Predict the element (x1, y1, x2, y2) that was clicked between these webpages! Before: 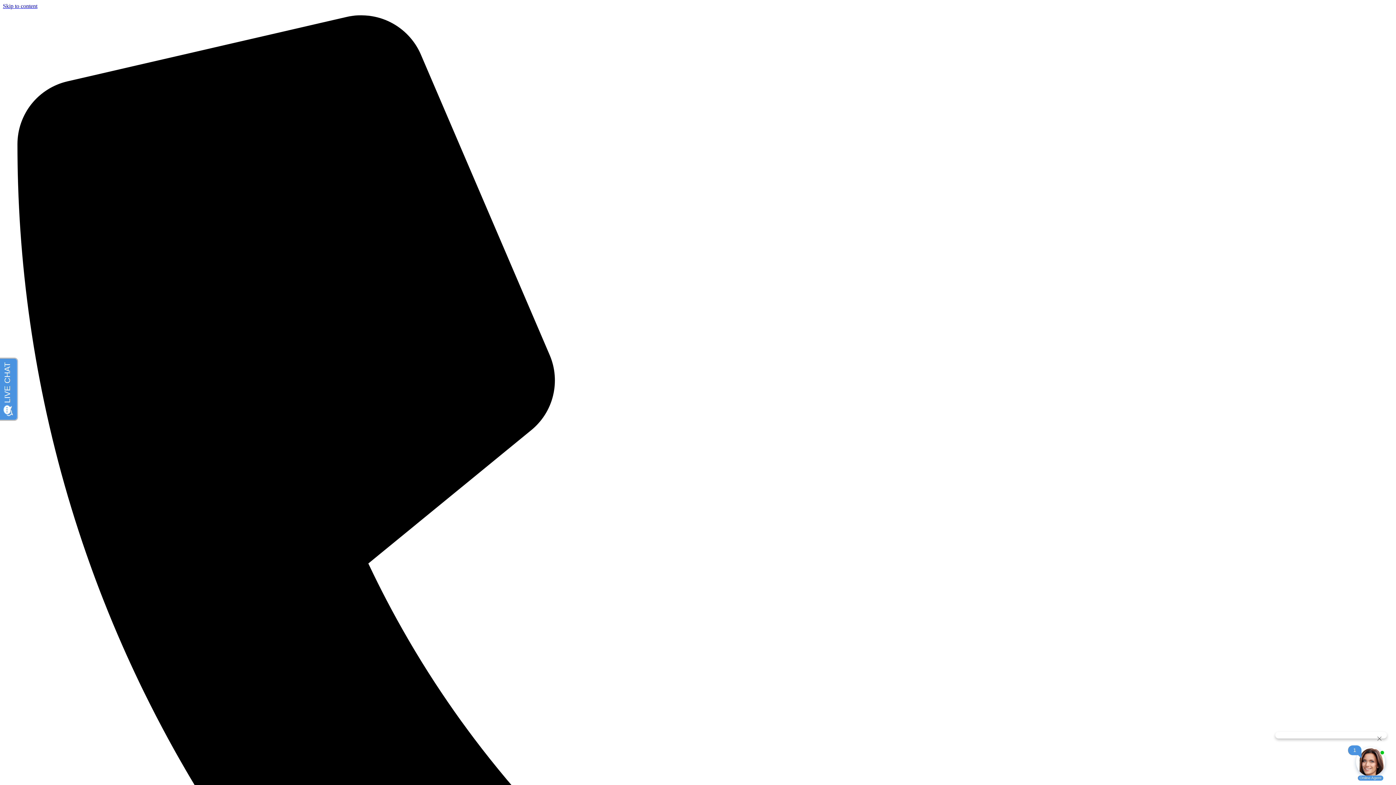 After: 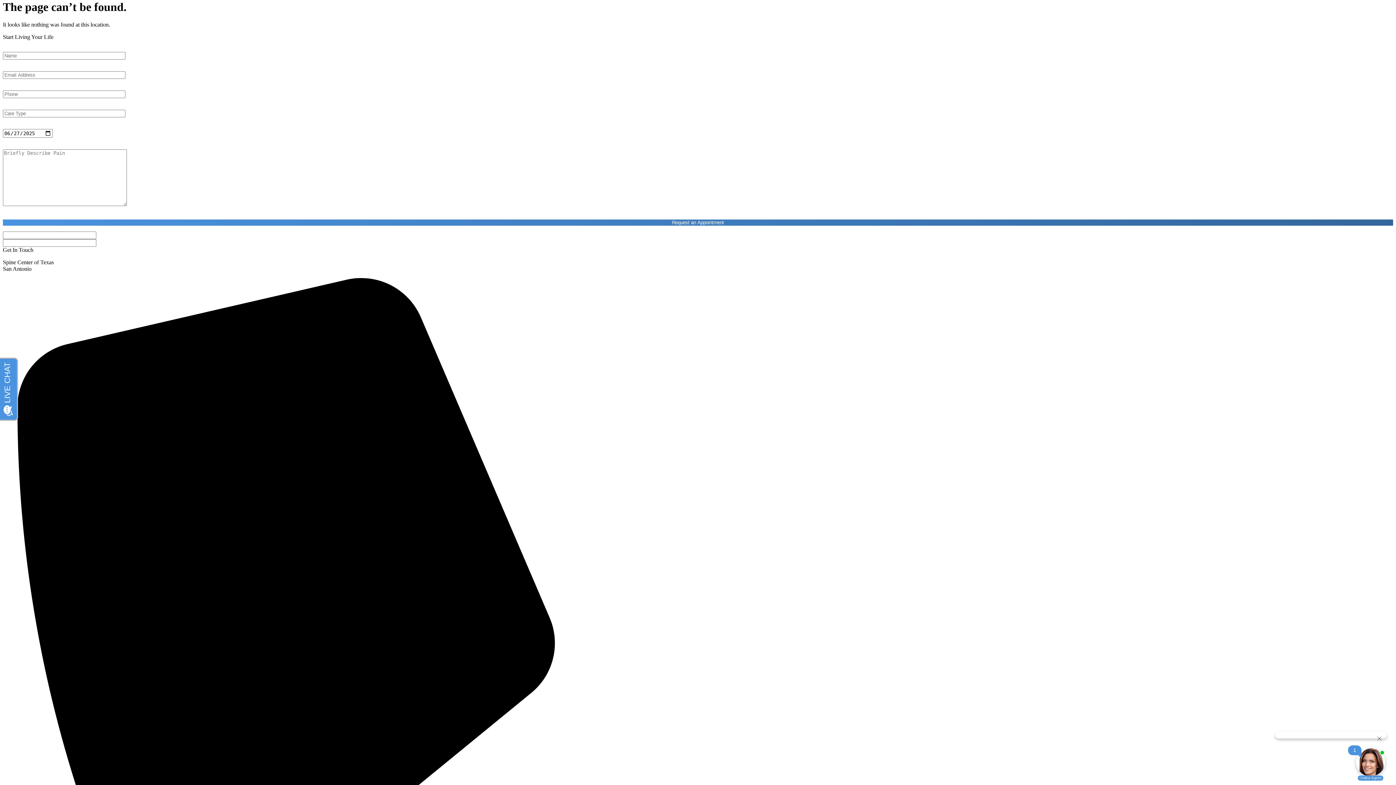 Action: bbox: (2, 2, 37, 9) label: Skip to content